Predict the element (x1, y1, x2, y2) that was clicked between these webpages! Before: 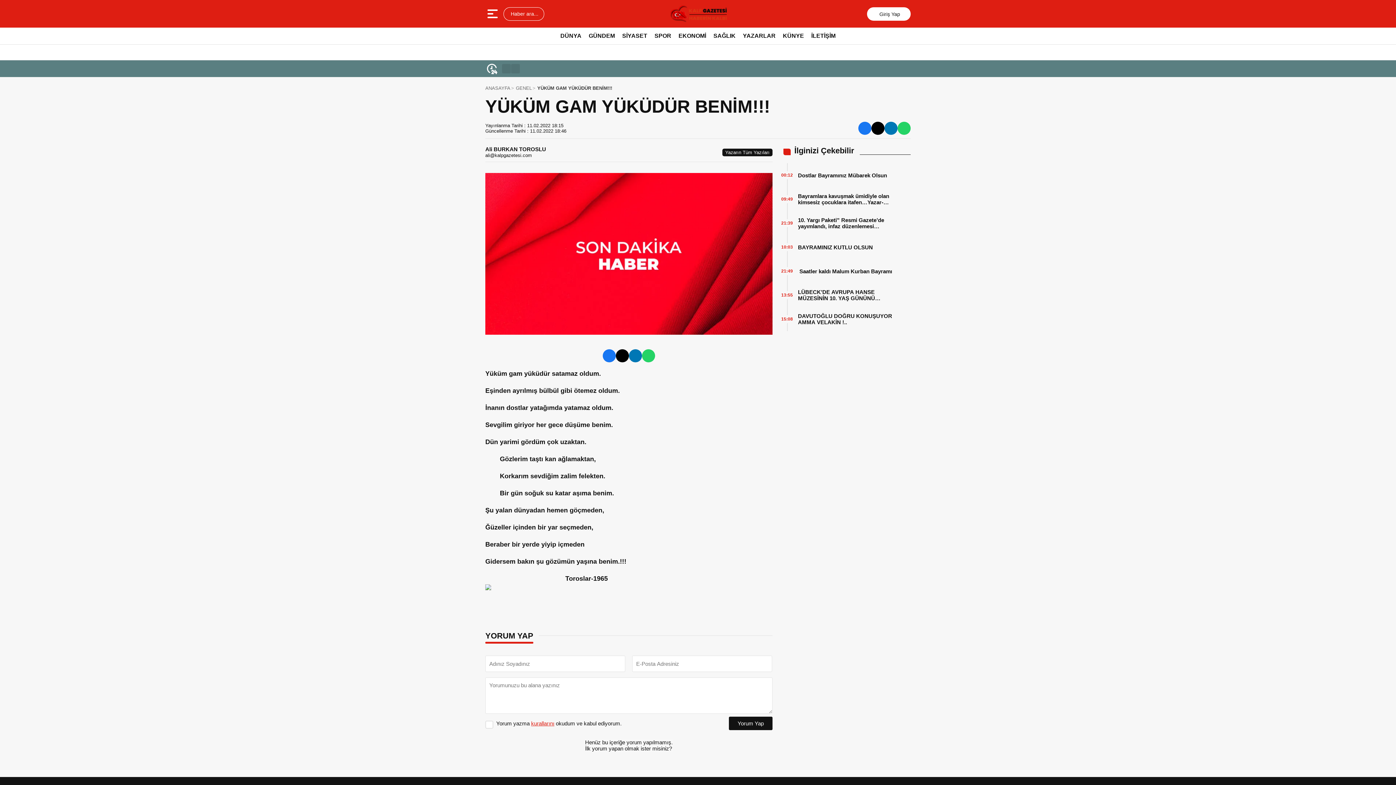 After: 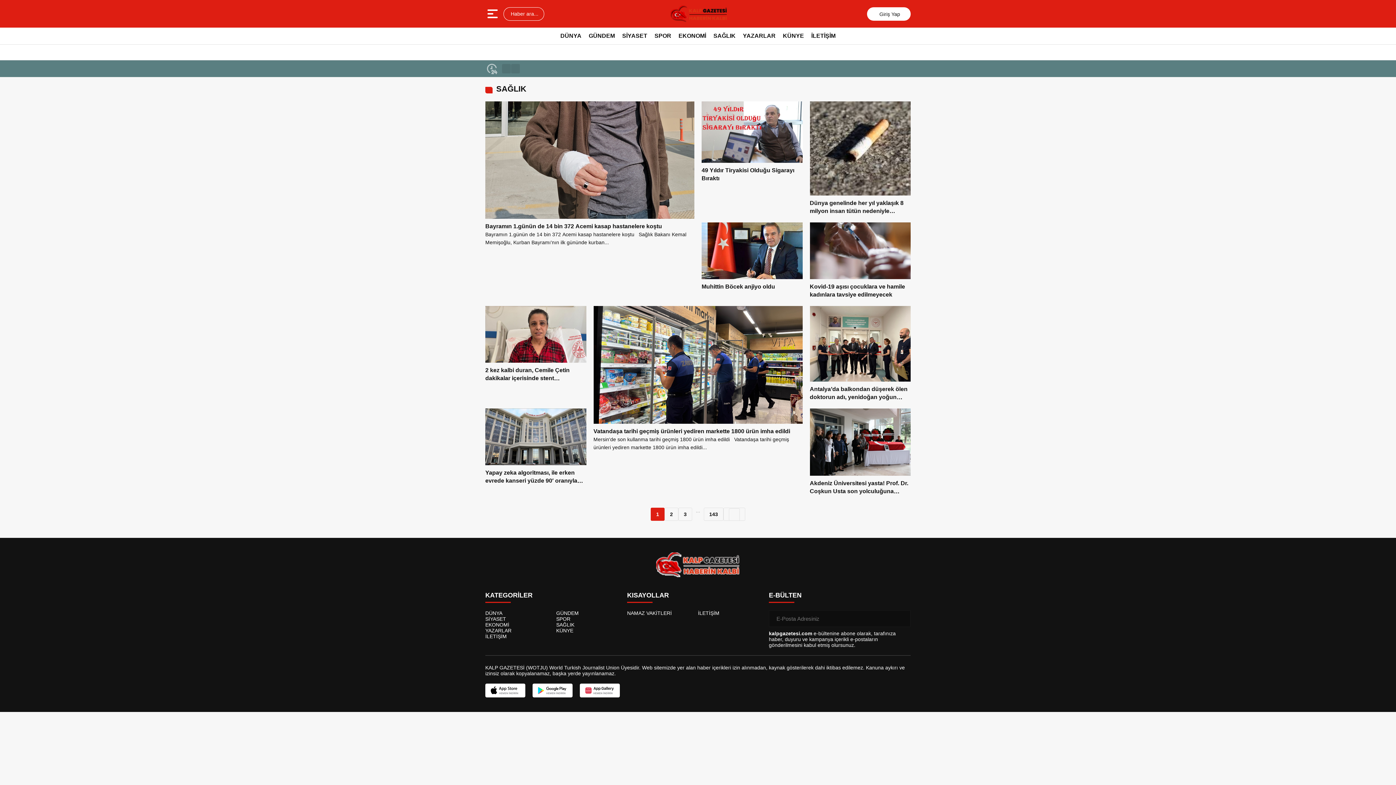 Action: bbox: (710, 29, 739, 42) label: SAĞLIK